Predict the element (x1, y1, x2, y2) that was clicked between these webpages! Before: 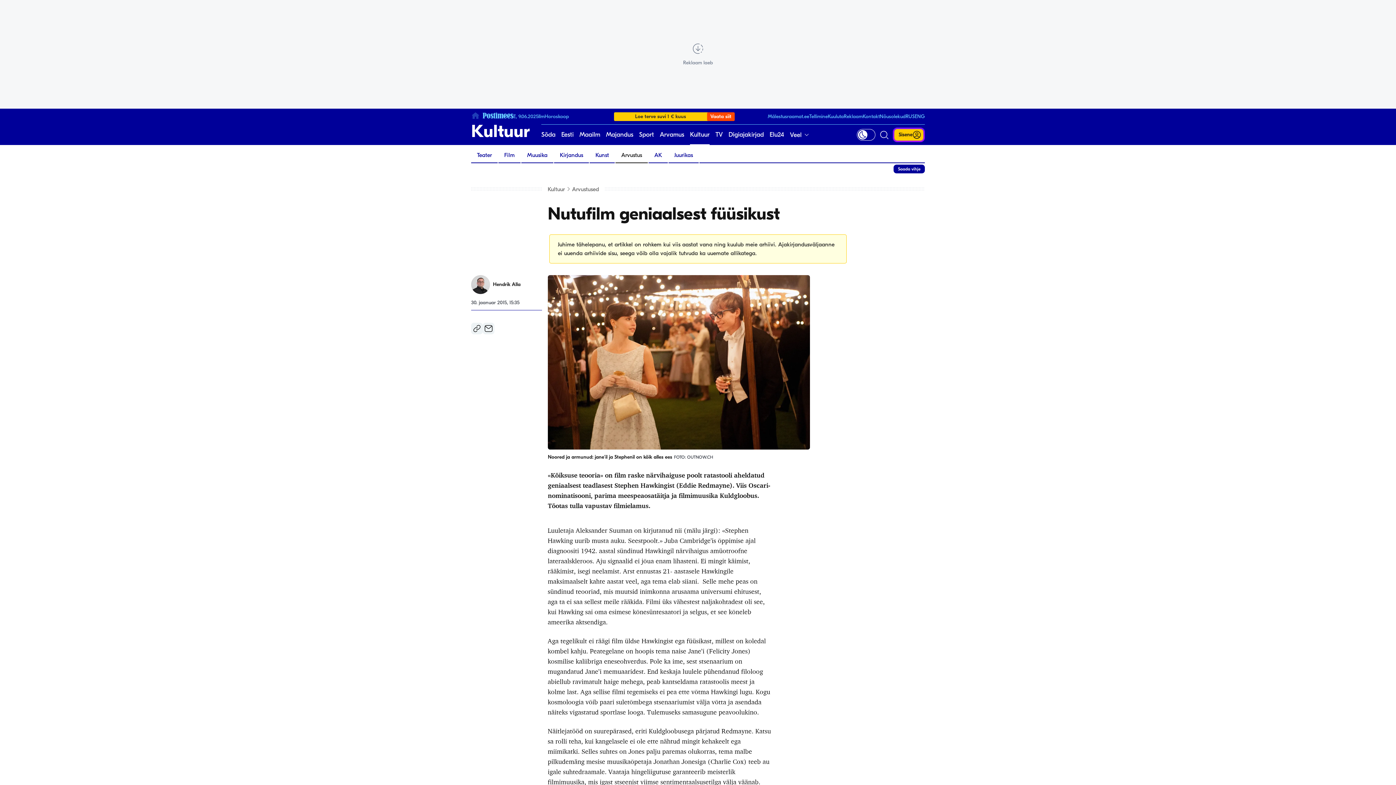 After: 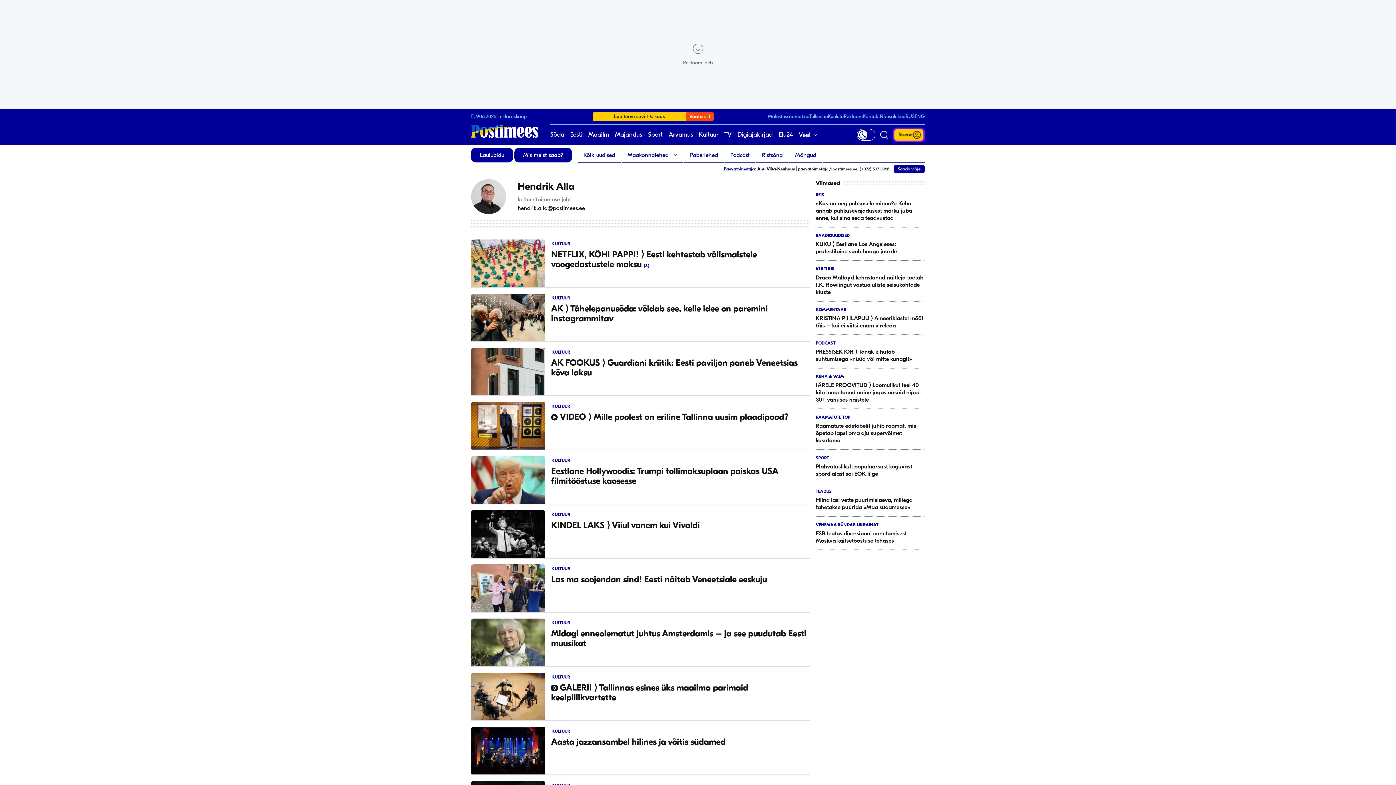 Action: bbox: (471, 275, 542, 294) label: Hendrik Alla